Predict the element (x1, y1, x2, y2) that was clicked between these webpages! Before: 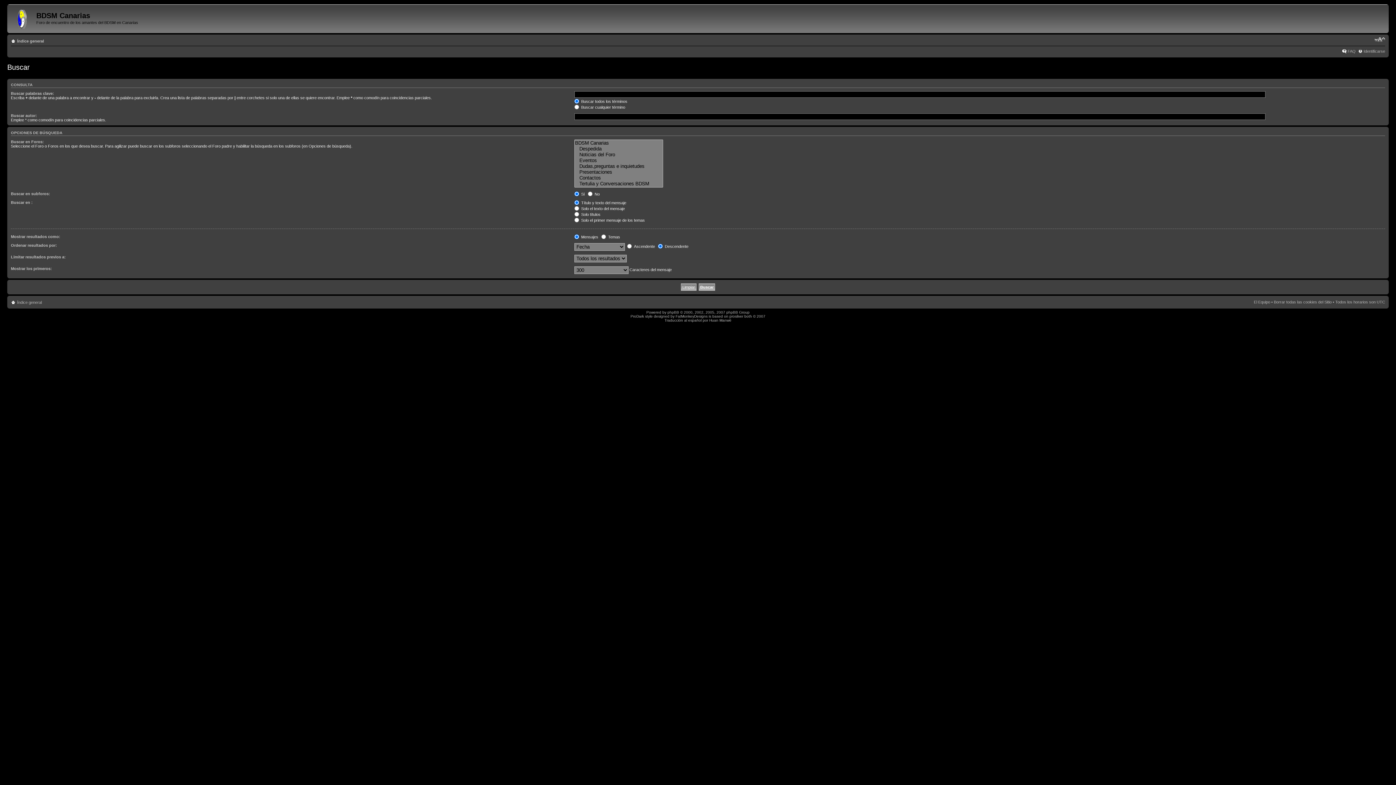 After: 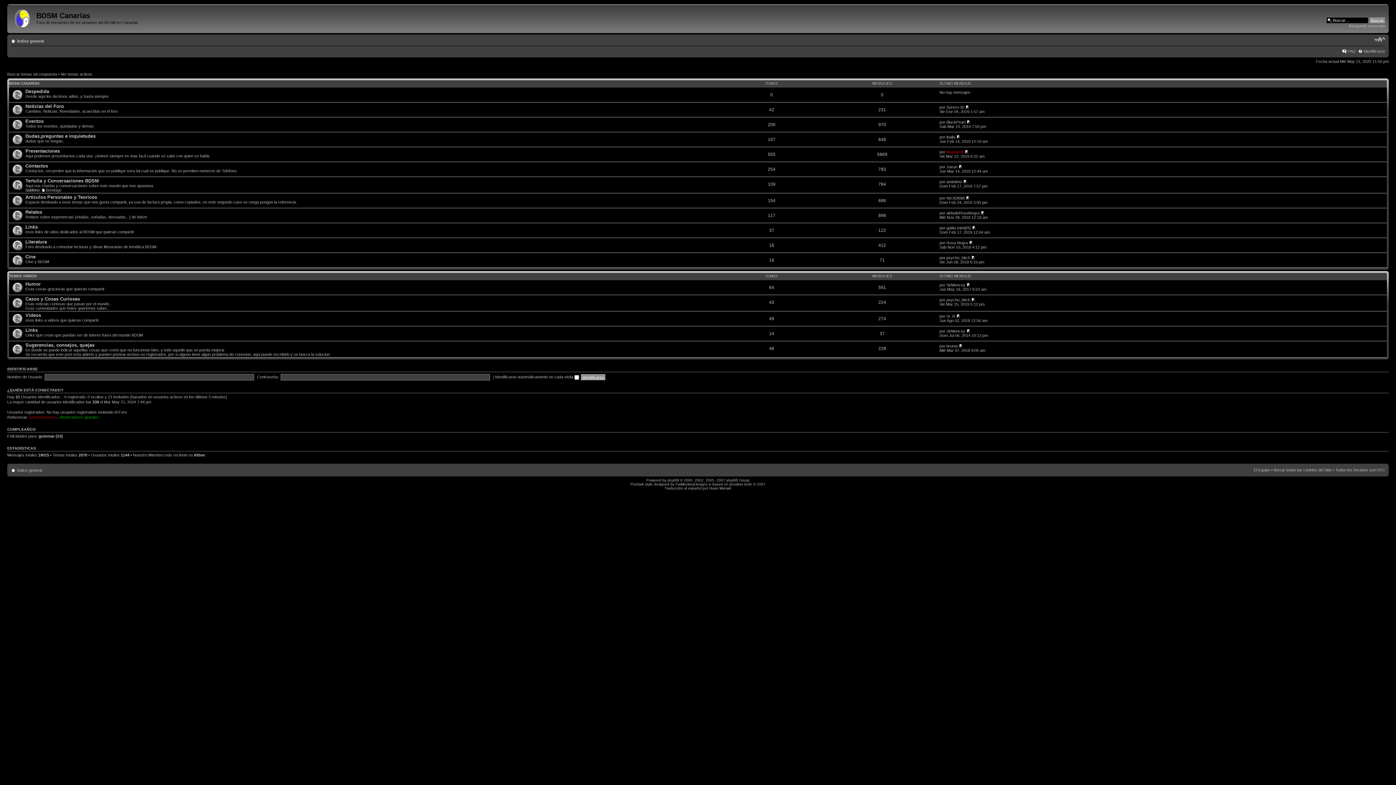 Action: bbox: (17, 38, 44, 43) label: Índice general